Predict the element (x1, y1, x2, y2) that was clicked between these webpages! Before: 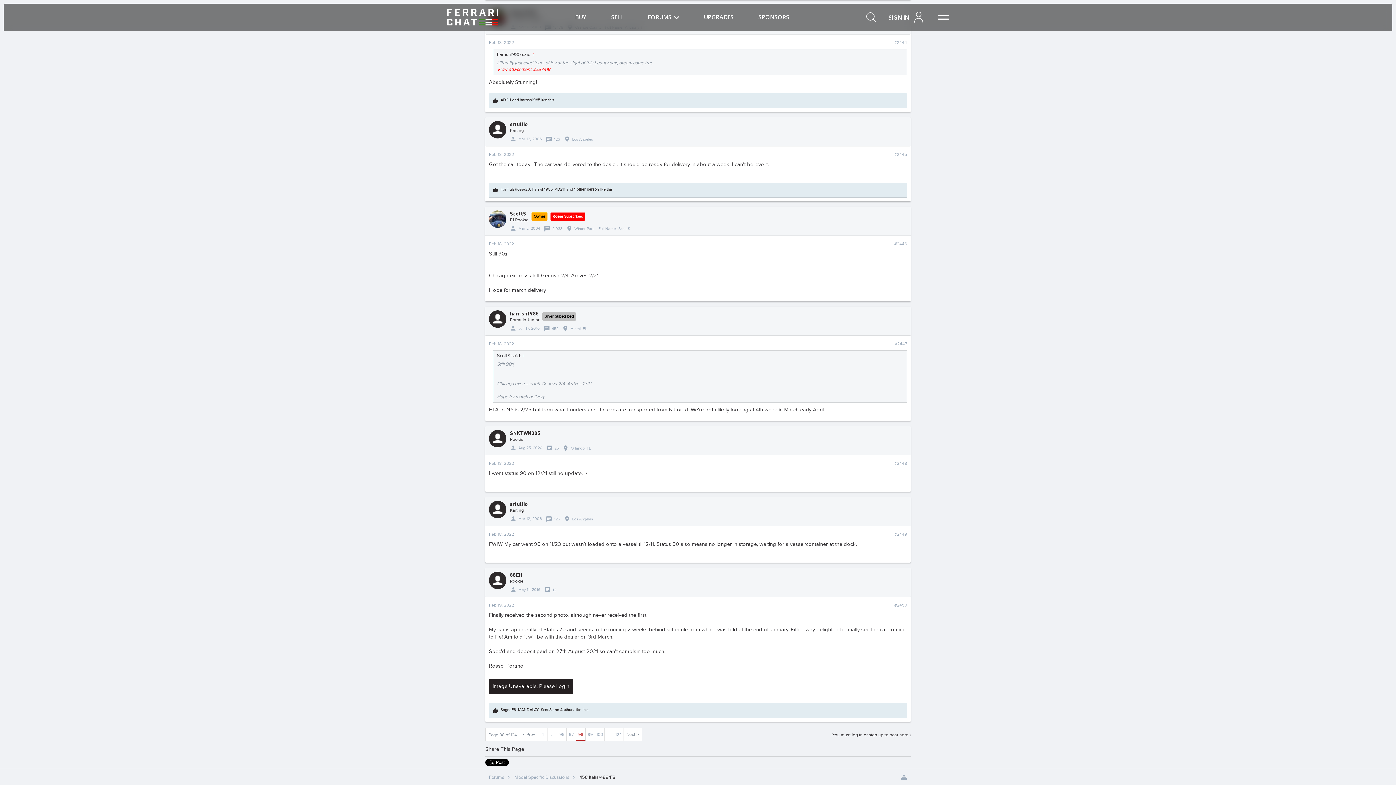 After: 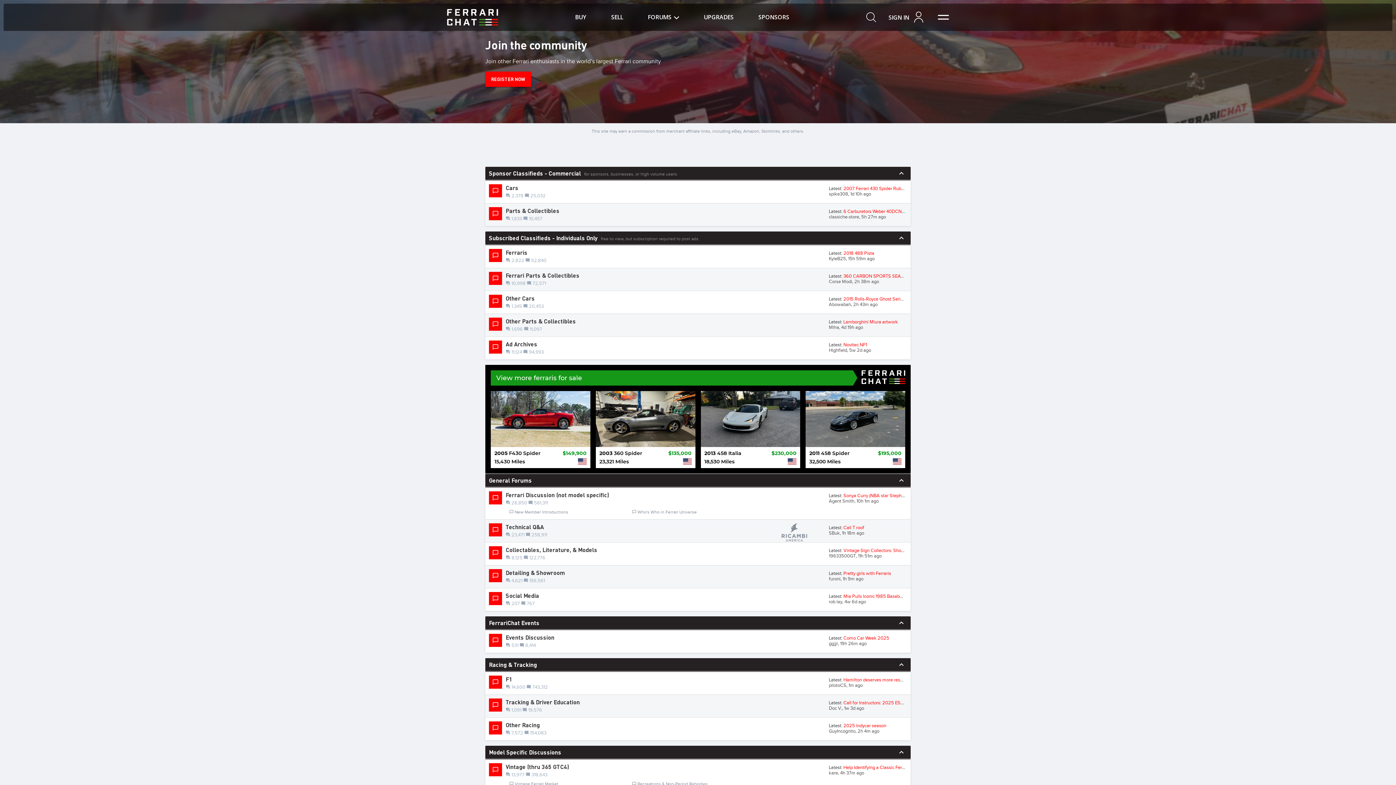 Action: label: FORUMS  bbox: (635, 3, 691, 30)